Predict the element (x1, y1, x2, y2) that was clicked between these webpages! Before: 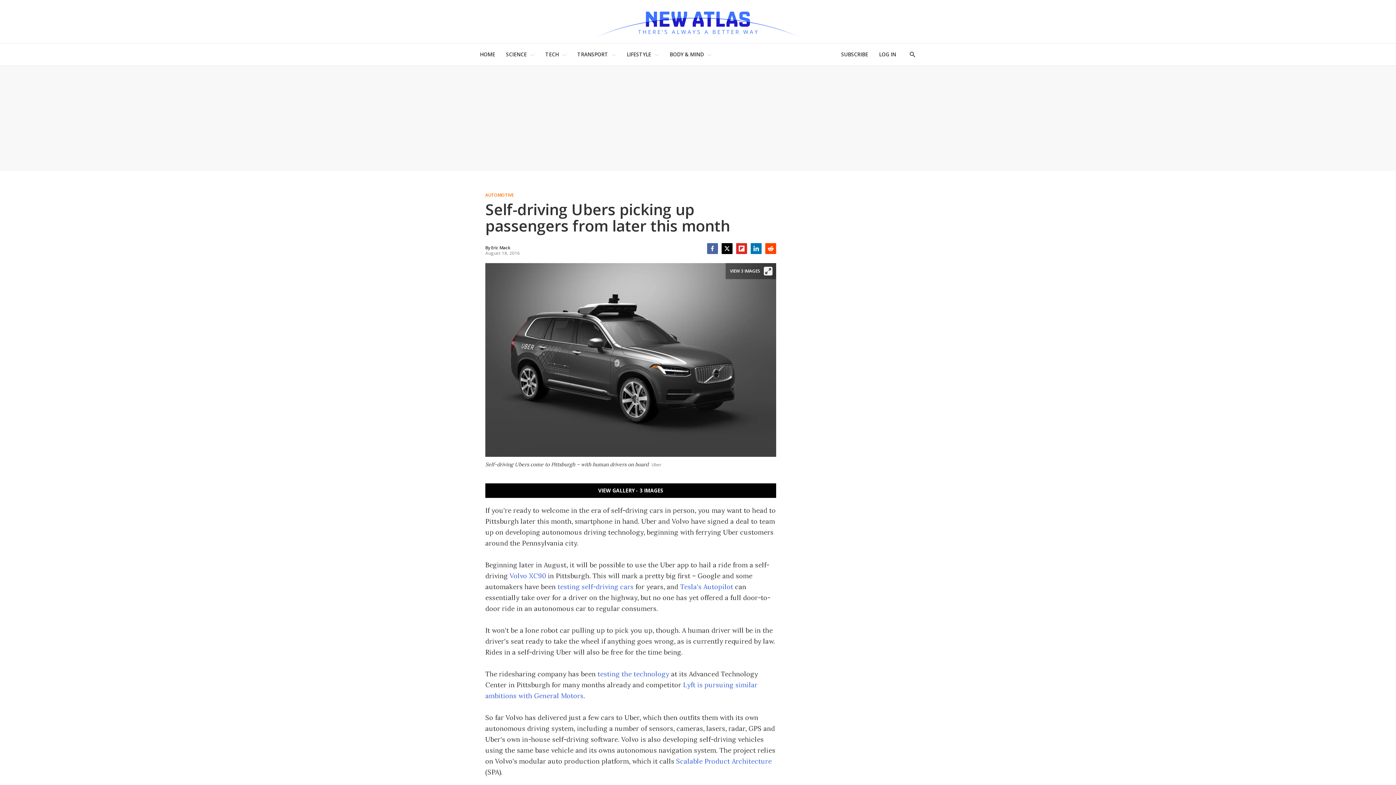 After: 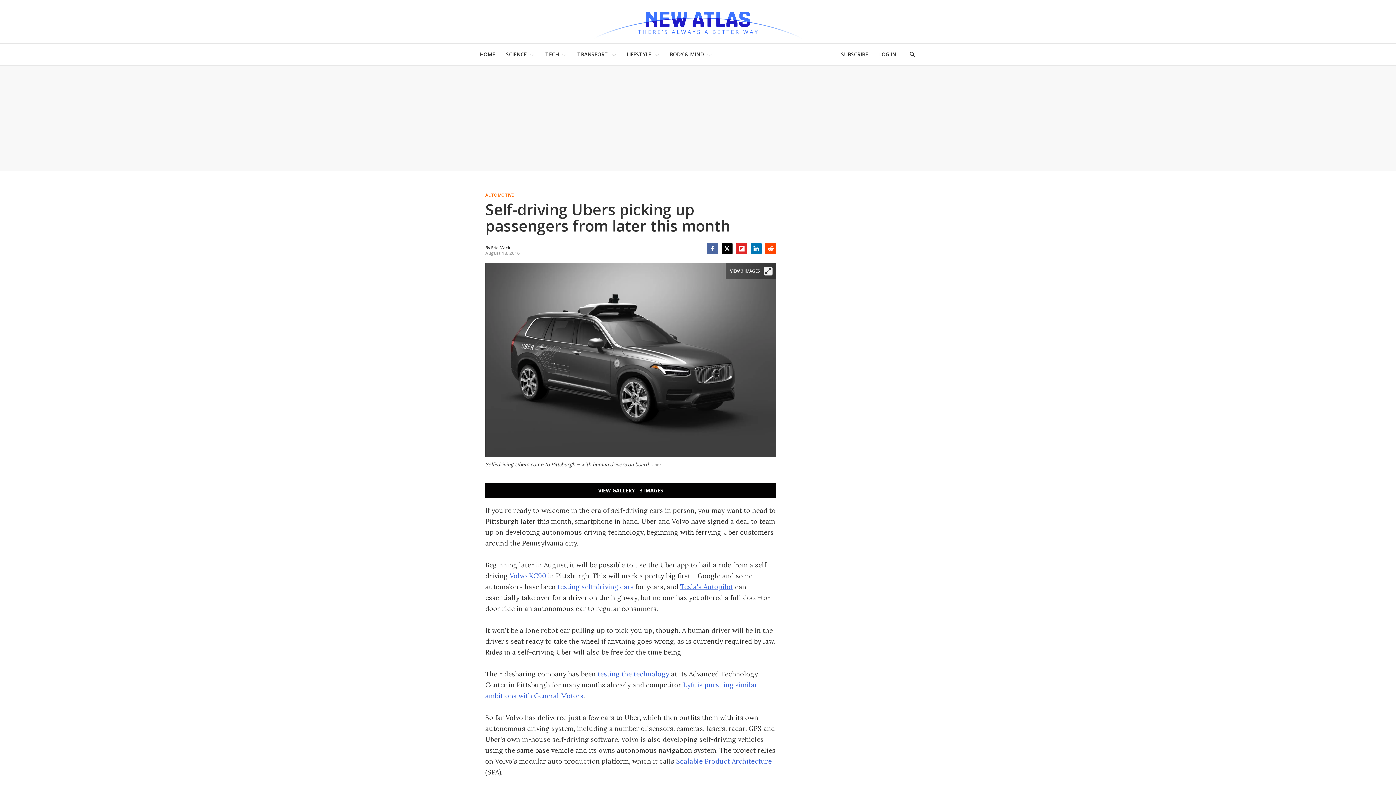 Action: label: Tesla's Autopilot bbox: (680, 583, 733, 591)